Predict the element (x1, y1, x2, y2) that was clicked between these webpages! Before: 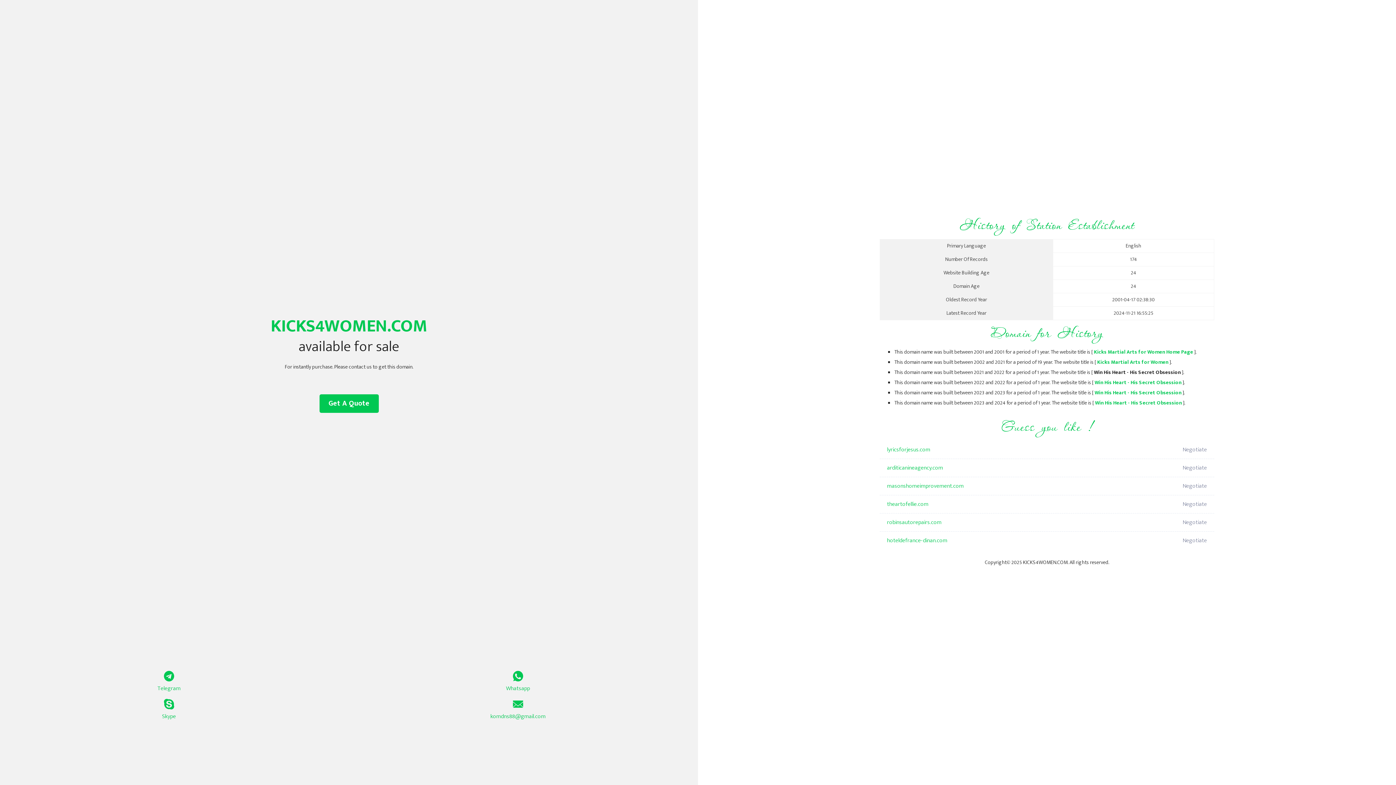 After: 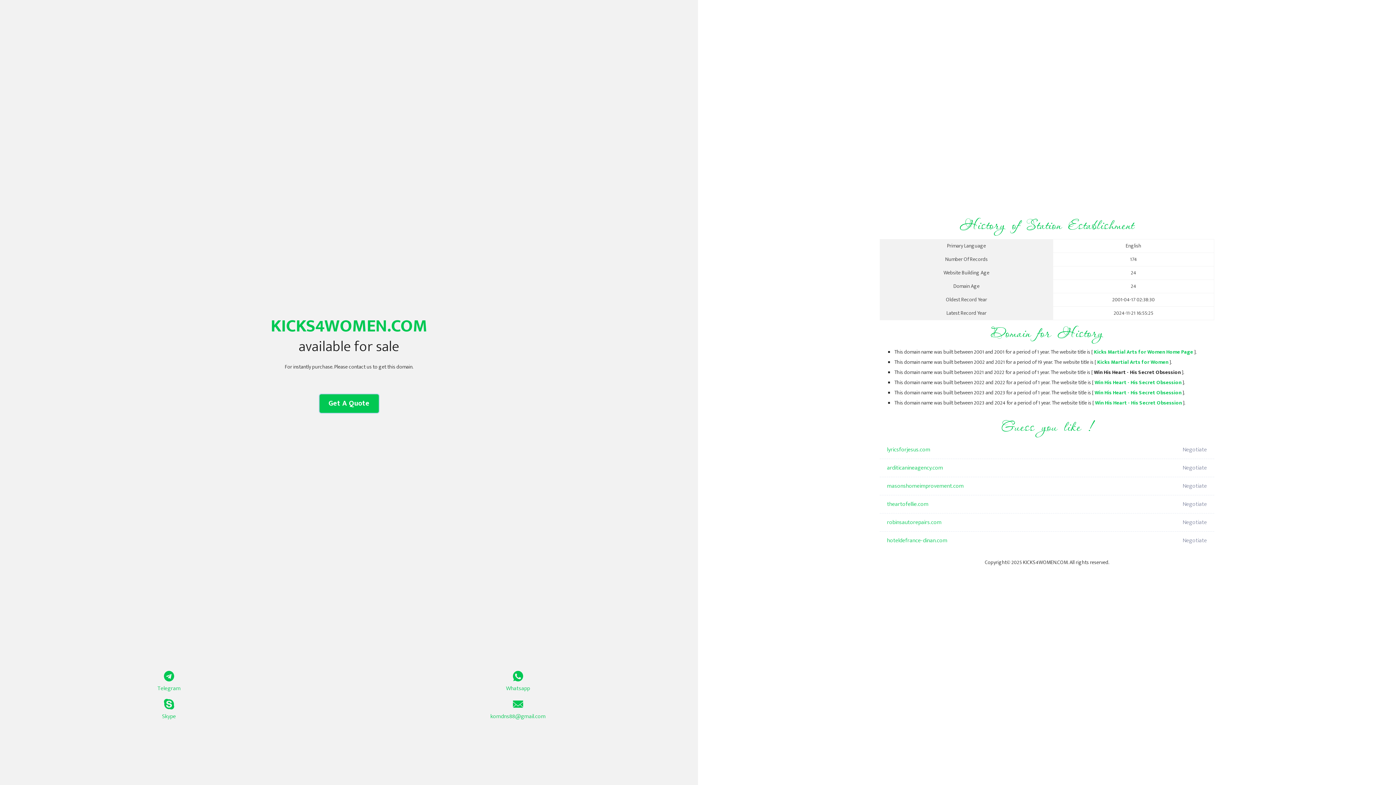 Action: bbox: (319, 394, 378, 413) label: Get A Quote